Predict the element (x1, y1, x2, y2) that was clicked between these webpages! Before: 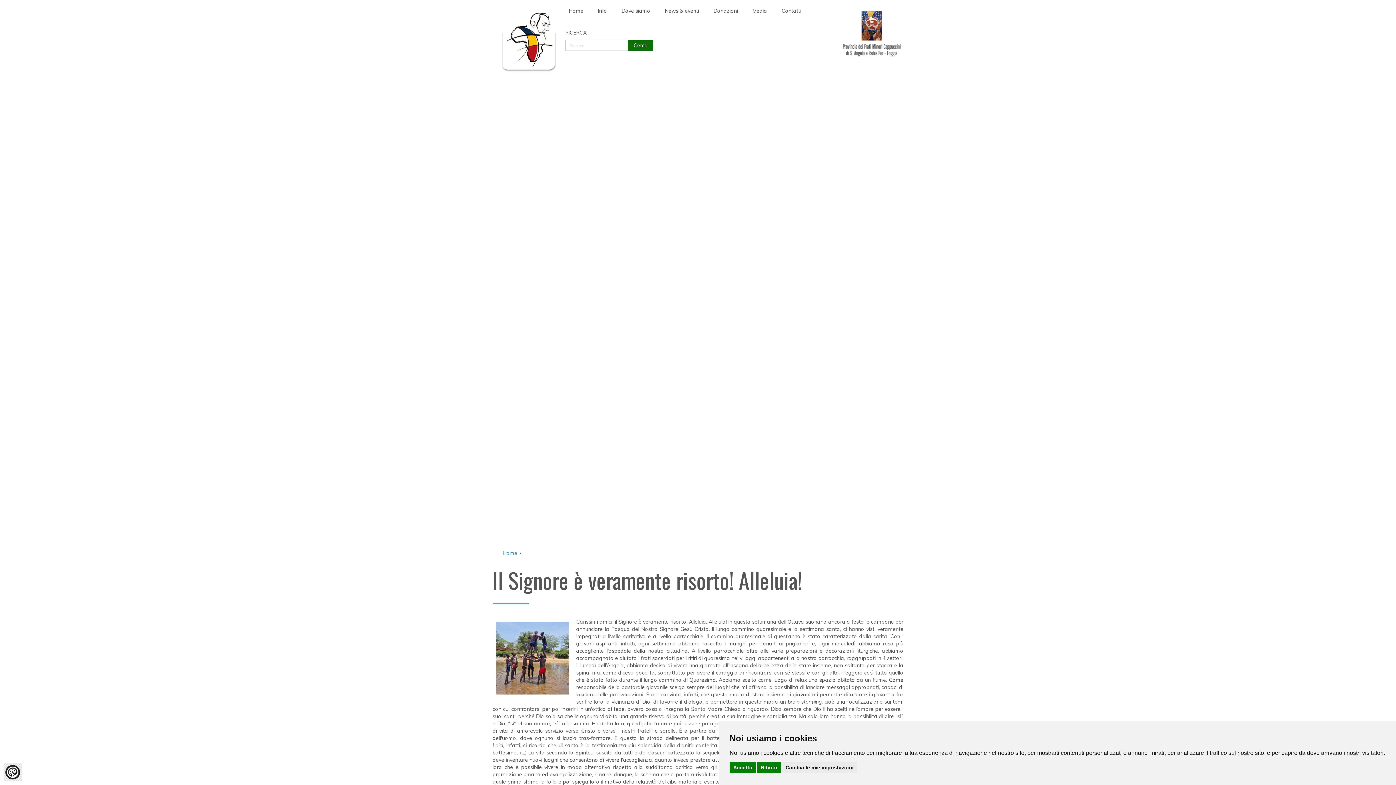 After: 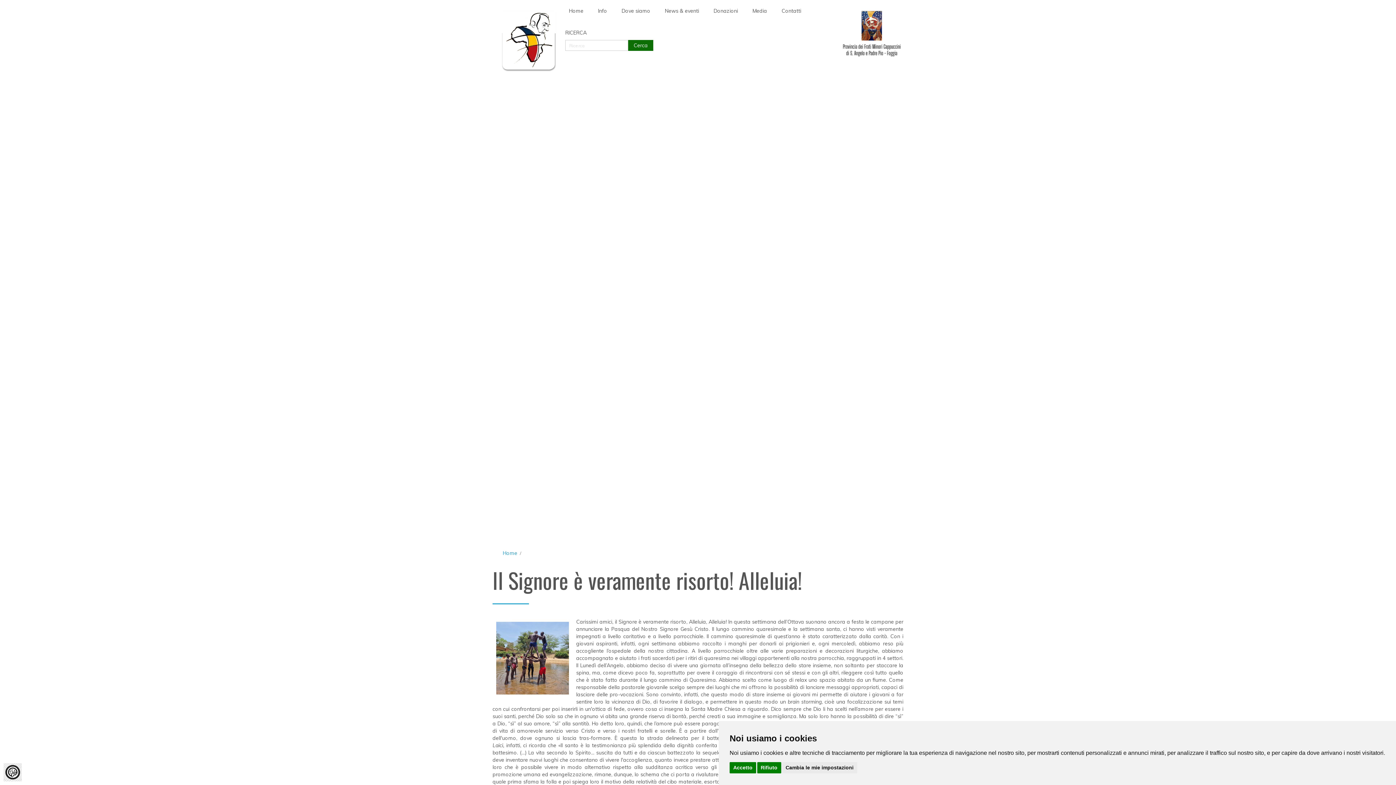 Action: bbox: (838, 25, 906, 32)